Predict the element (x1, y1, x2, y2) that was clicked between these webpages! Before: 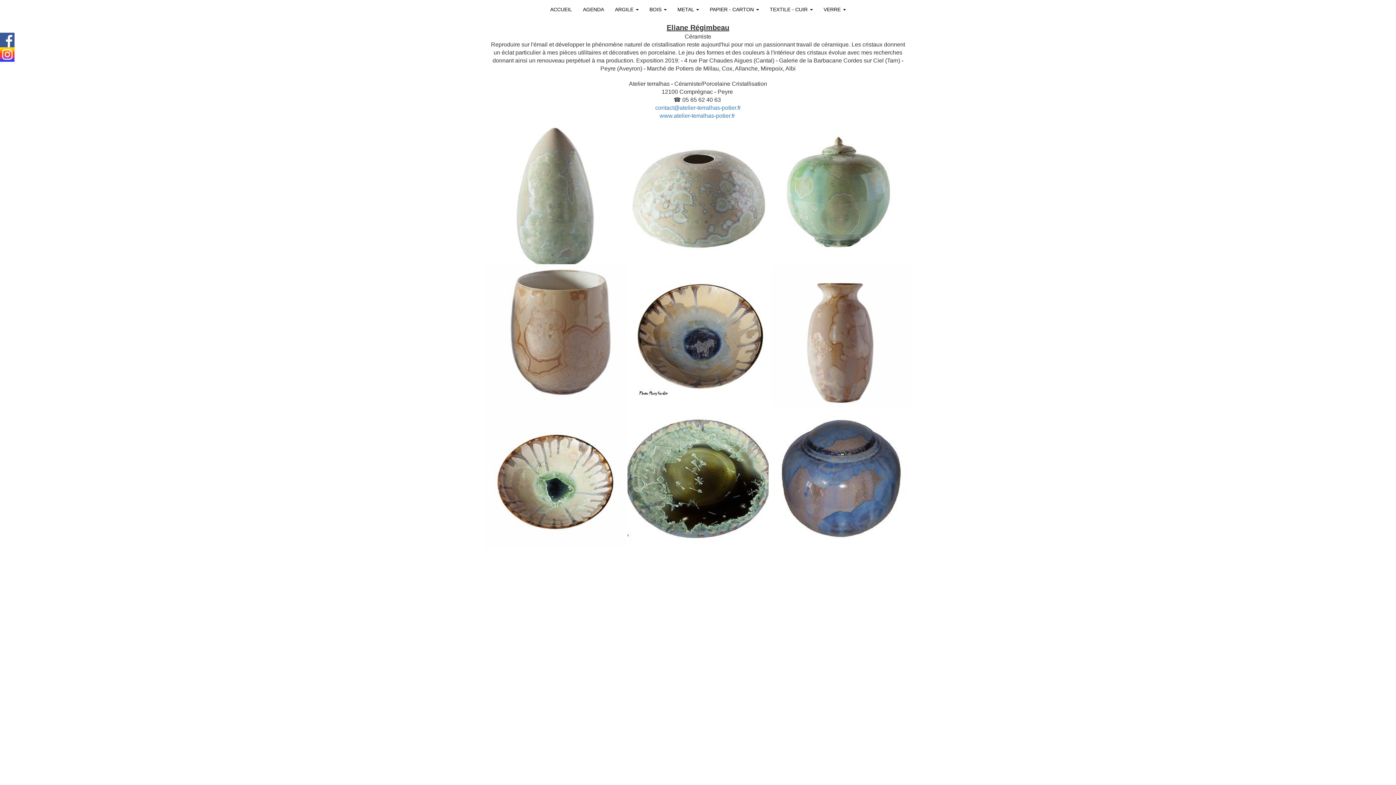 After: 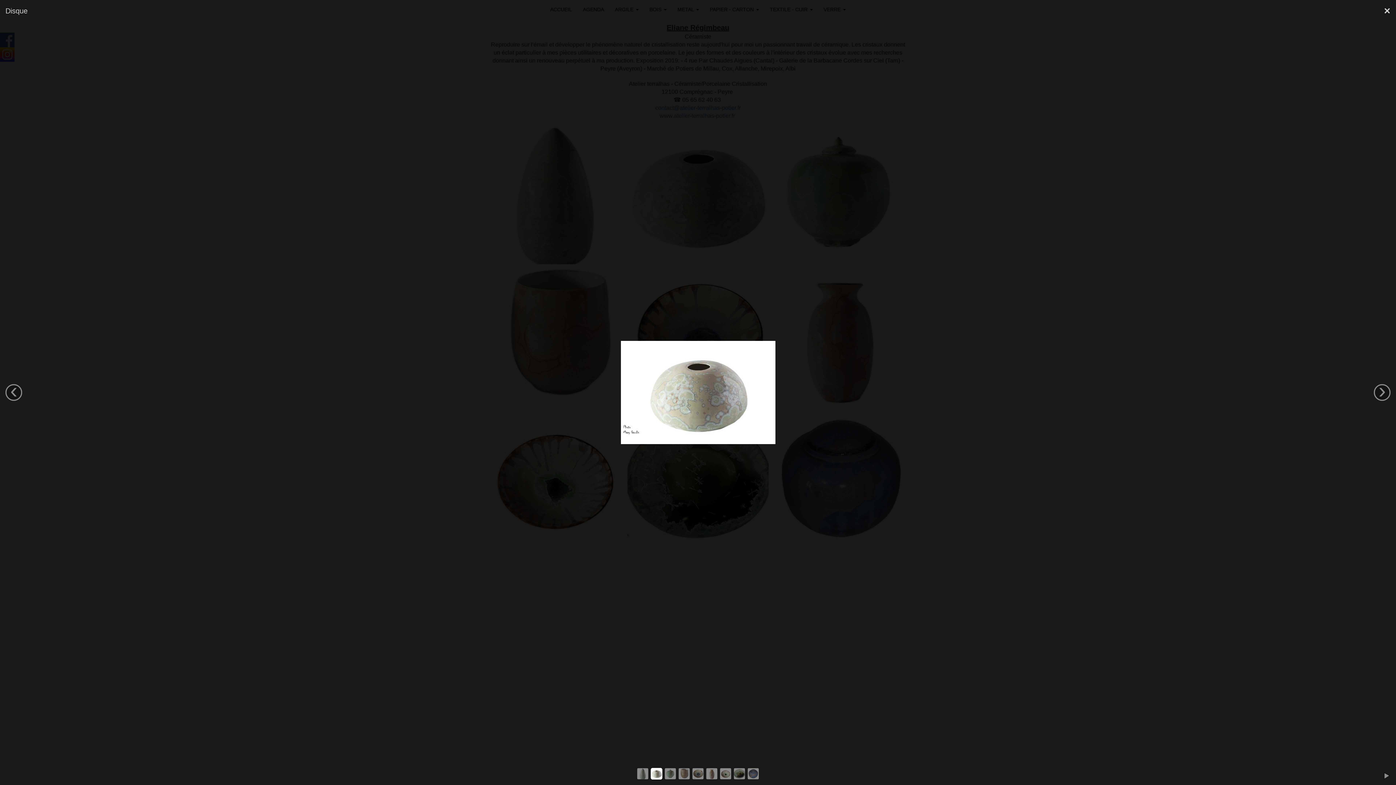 Action: bbox: (627, 190, 768, 196)